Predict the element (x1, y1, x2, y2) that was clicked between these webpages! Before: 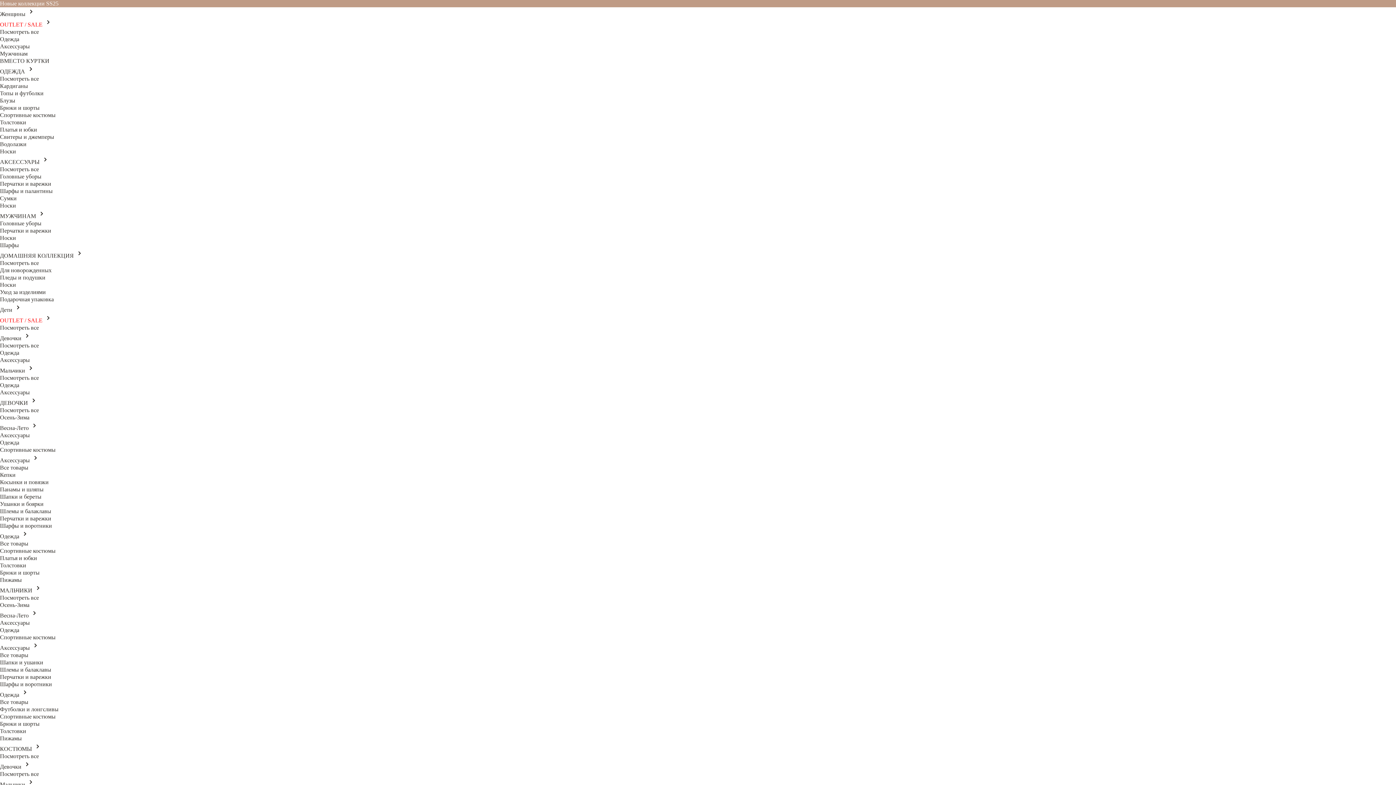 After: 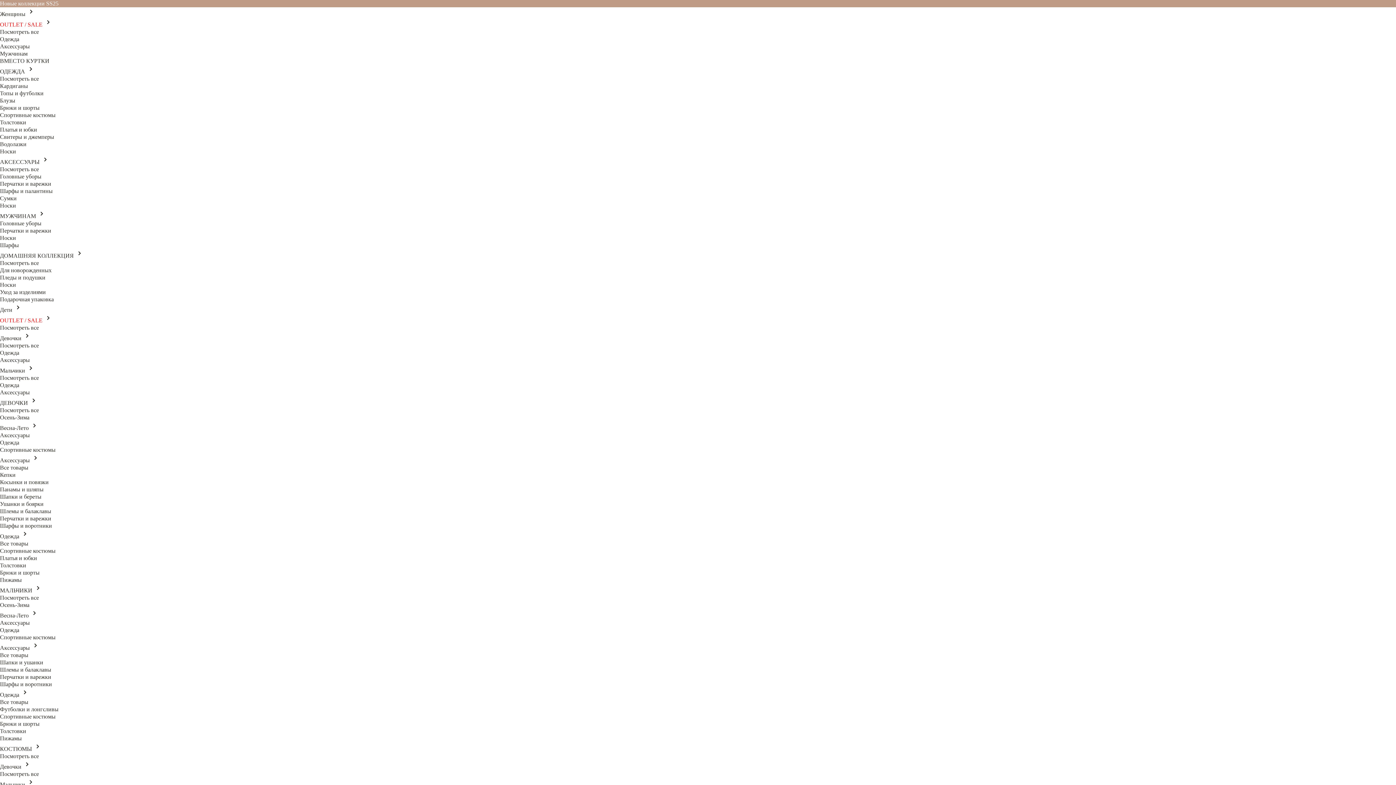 Action: label: Девочки  bbox: (0, 335, 22, 341)